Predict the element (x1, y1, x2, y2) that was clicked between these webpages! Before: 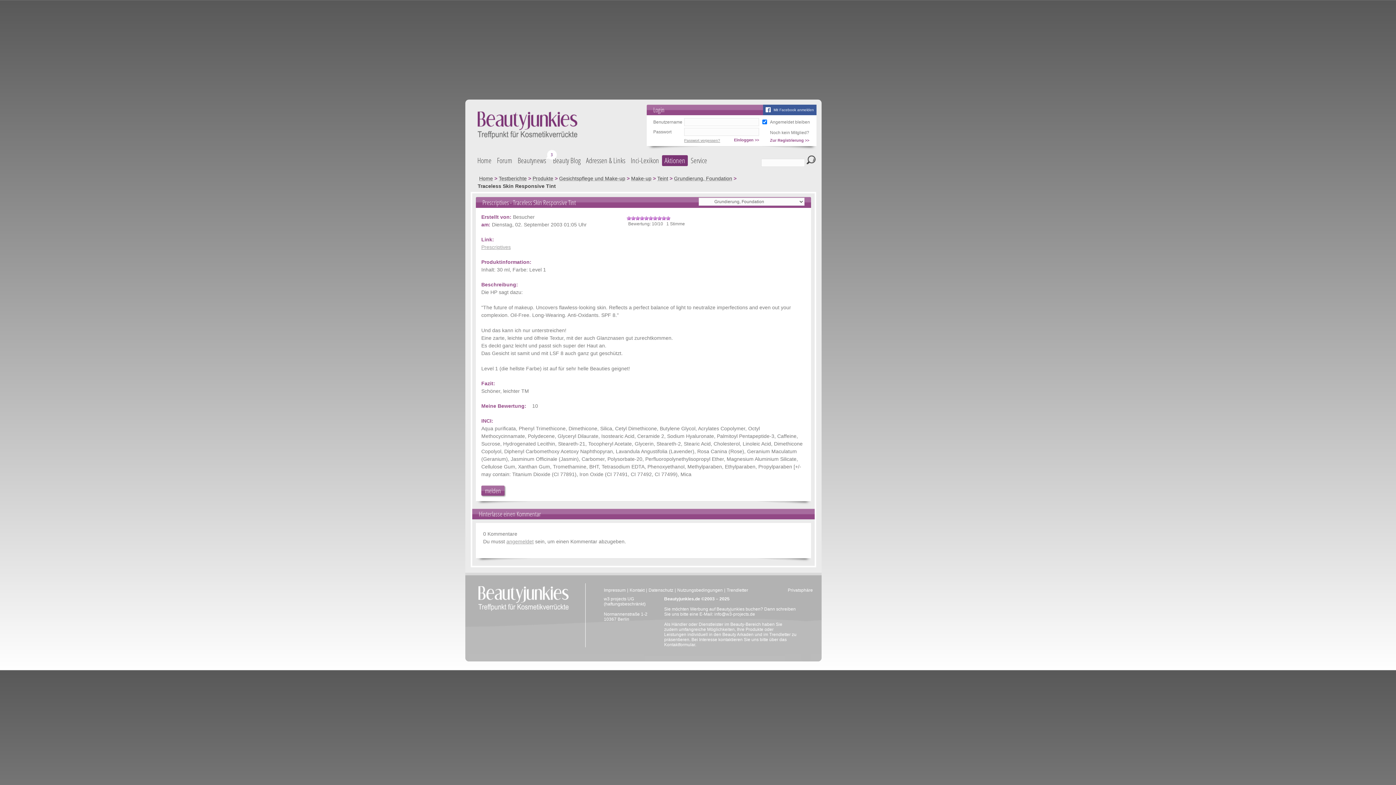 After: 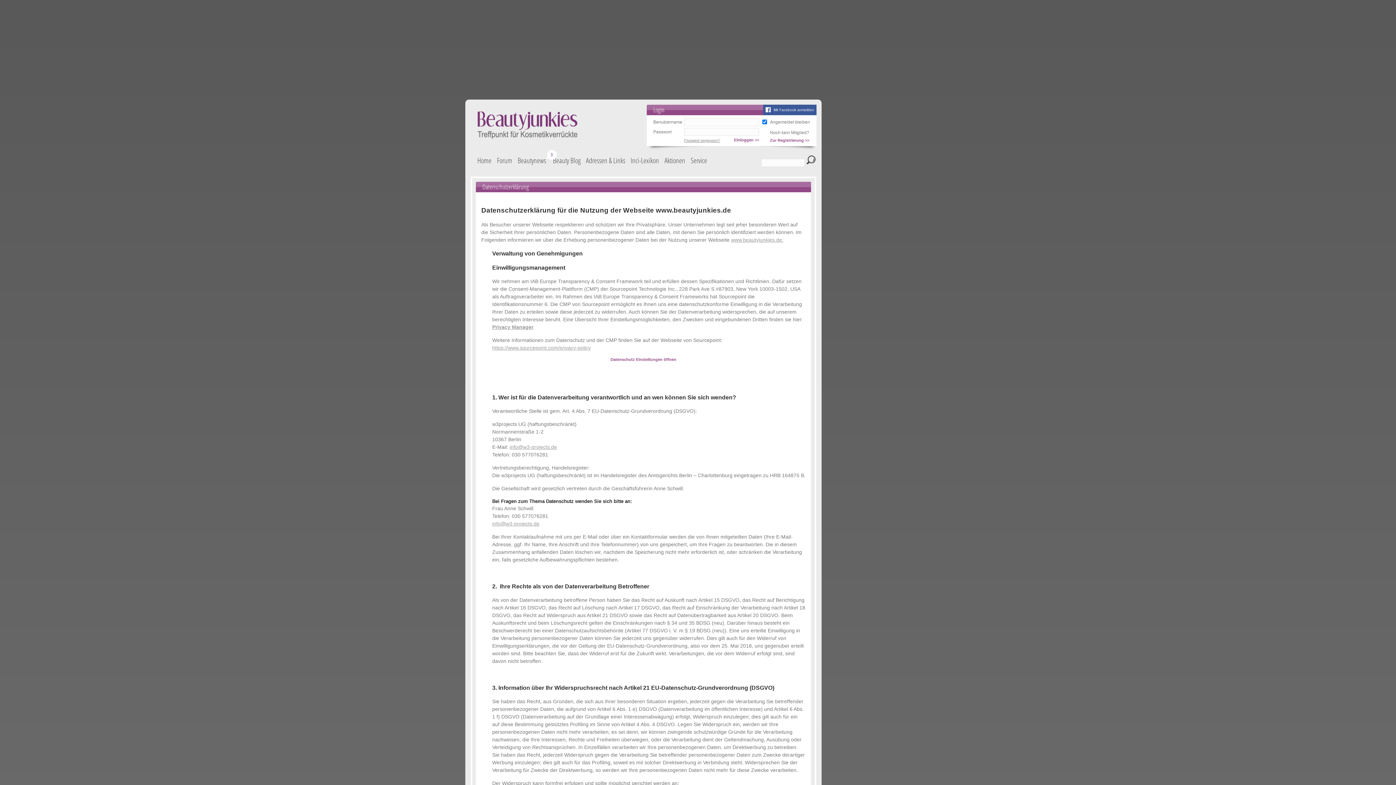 Action: bbox: (647, 588, 674, 593) label: Datenschutz